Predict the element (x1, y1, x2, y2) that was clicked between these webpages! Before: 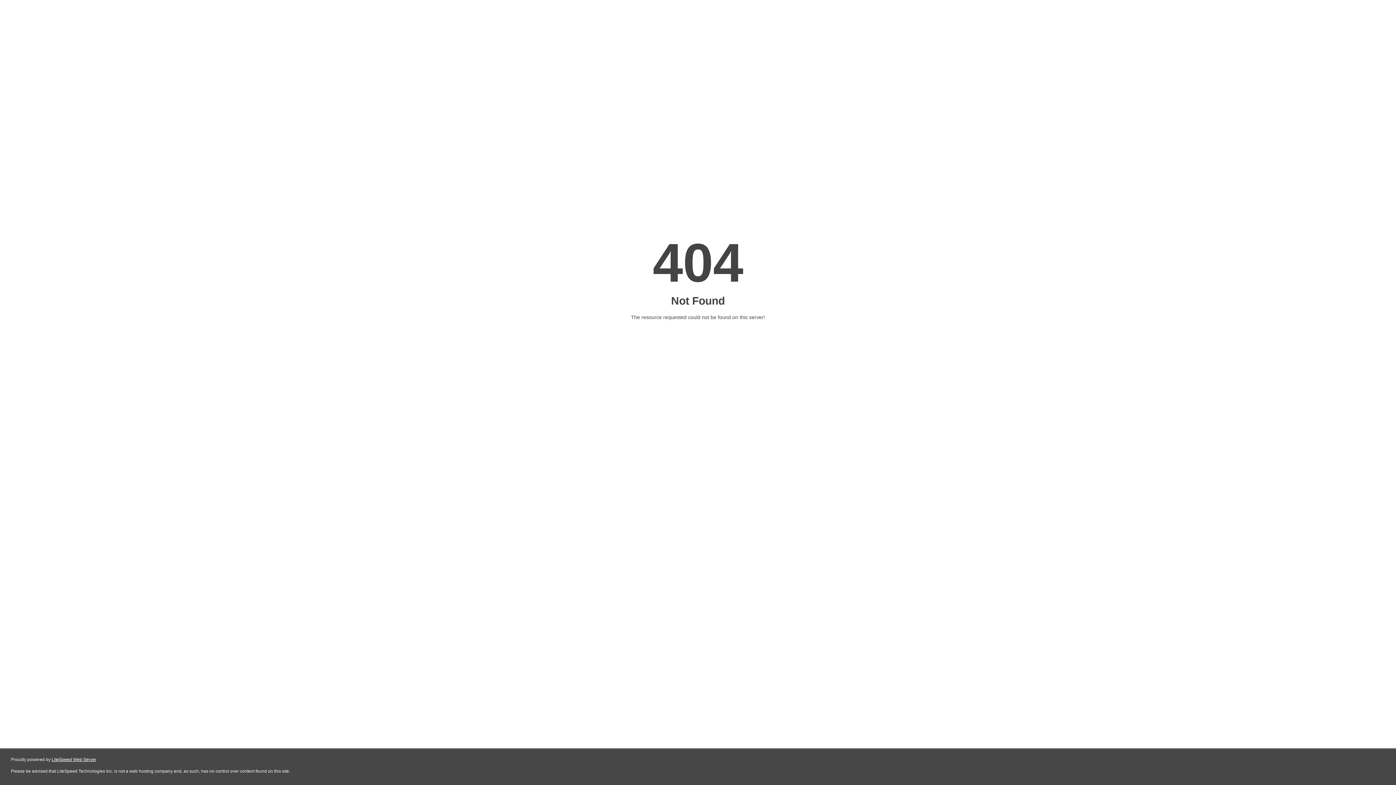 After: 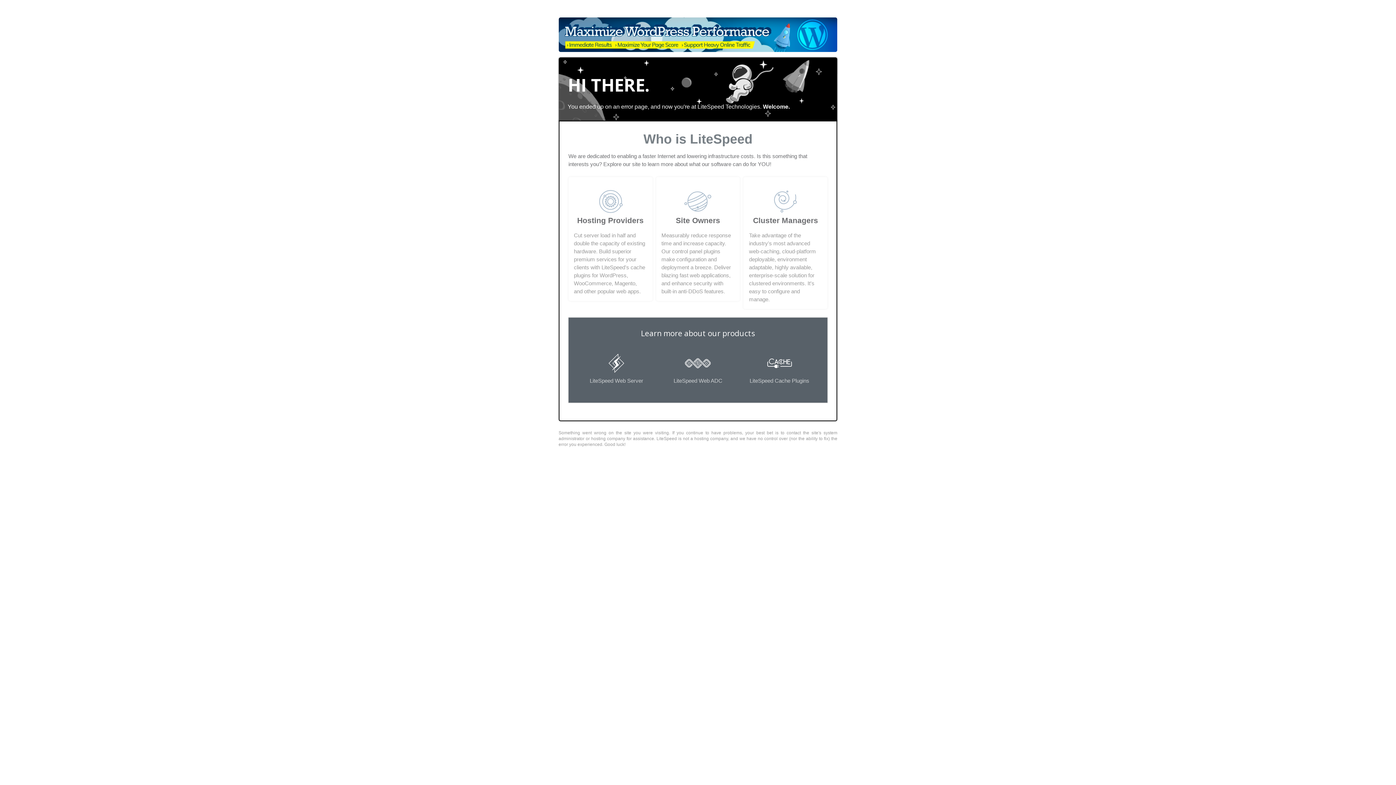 Action: label: LiteSpeed Web Server bbox: (51, 757, 96, 762)